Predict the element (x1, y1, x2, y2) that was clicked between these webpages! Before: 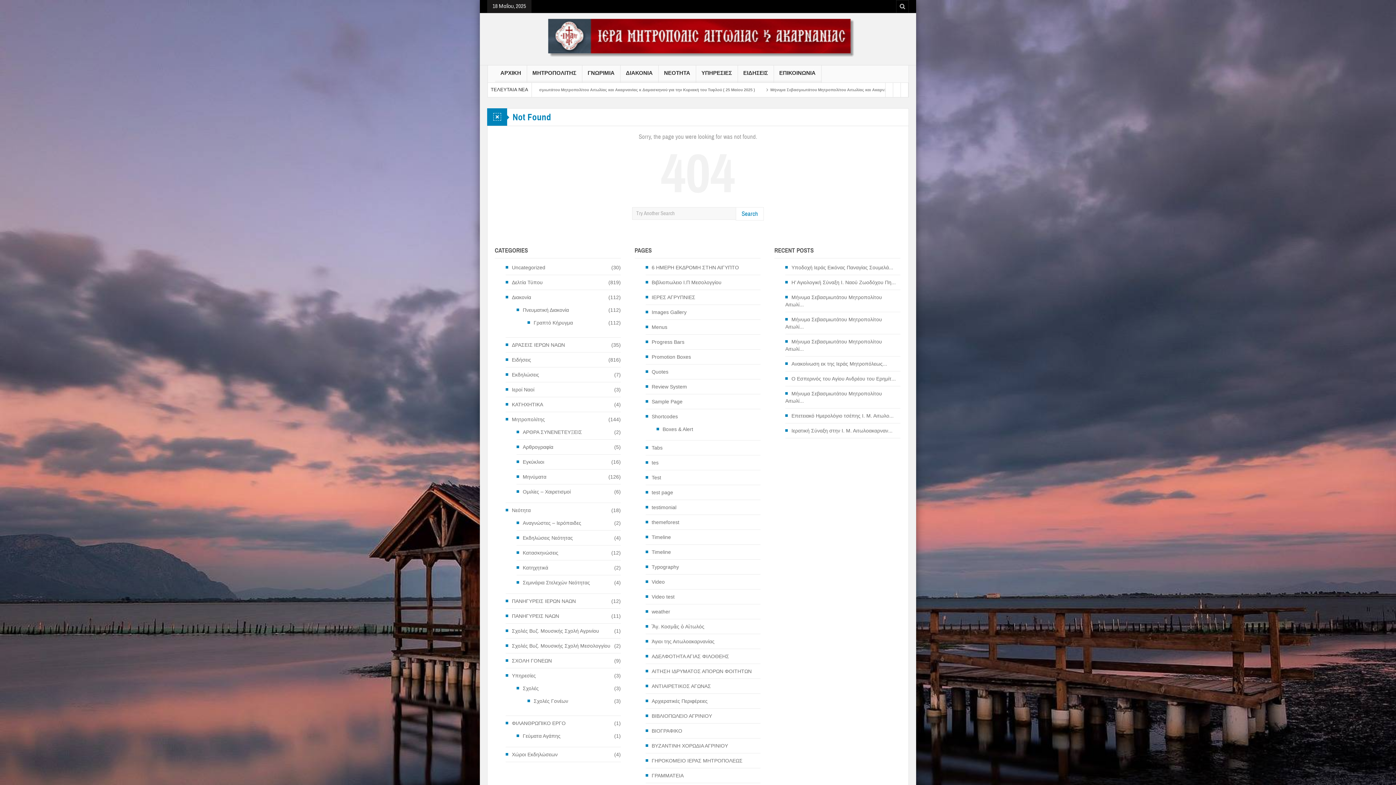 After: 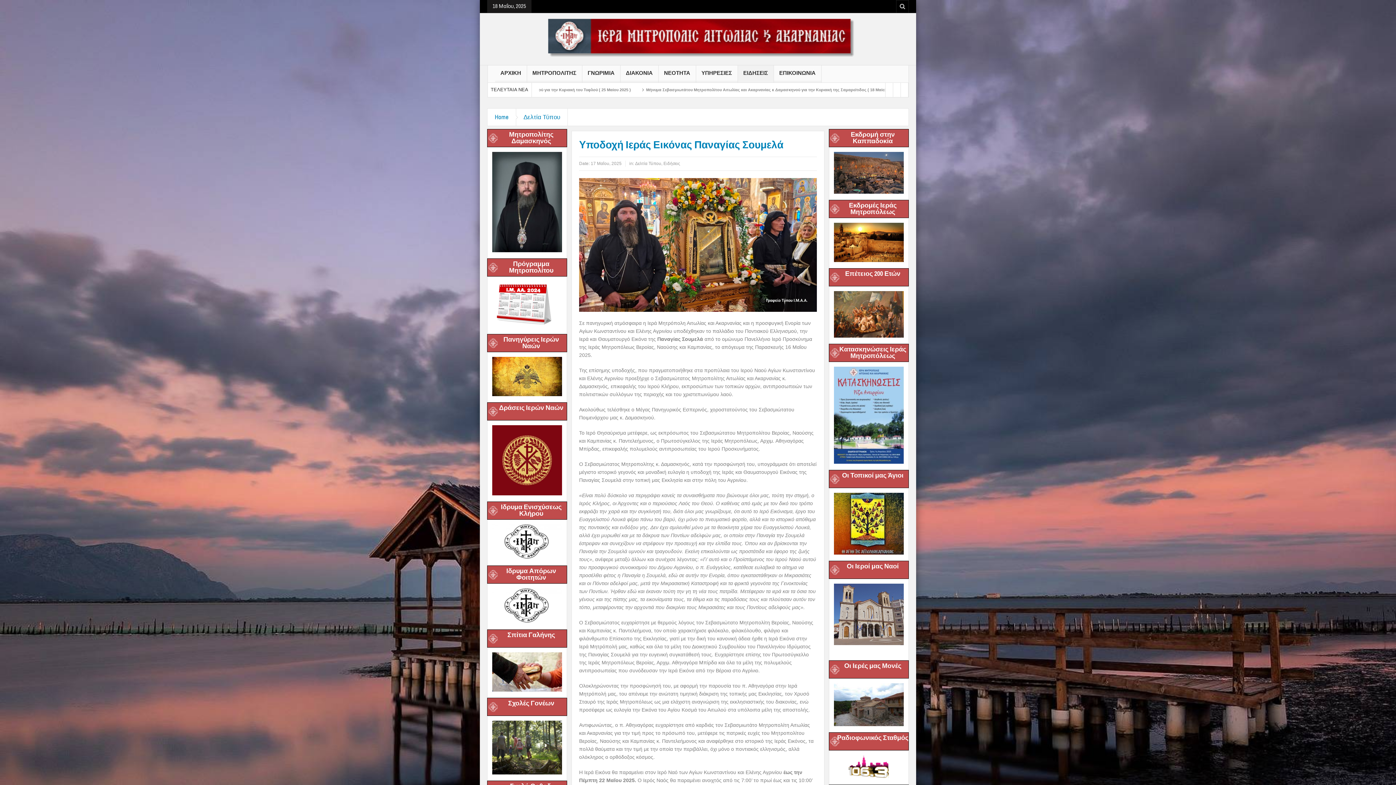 Action: label: Υποδοχή Ιεράς Εικόνας Παναγίας Σουμελά... bbox: (785, 264, 893, 271)